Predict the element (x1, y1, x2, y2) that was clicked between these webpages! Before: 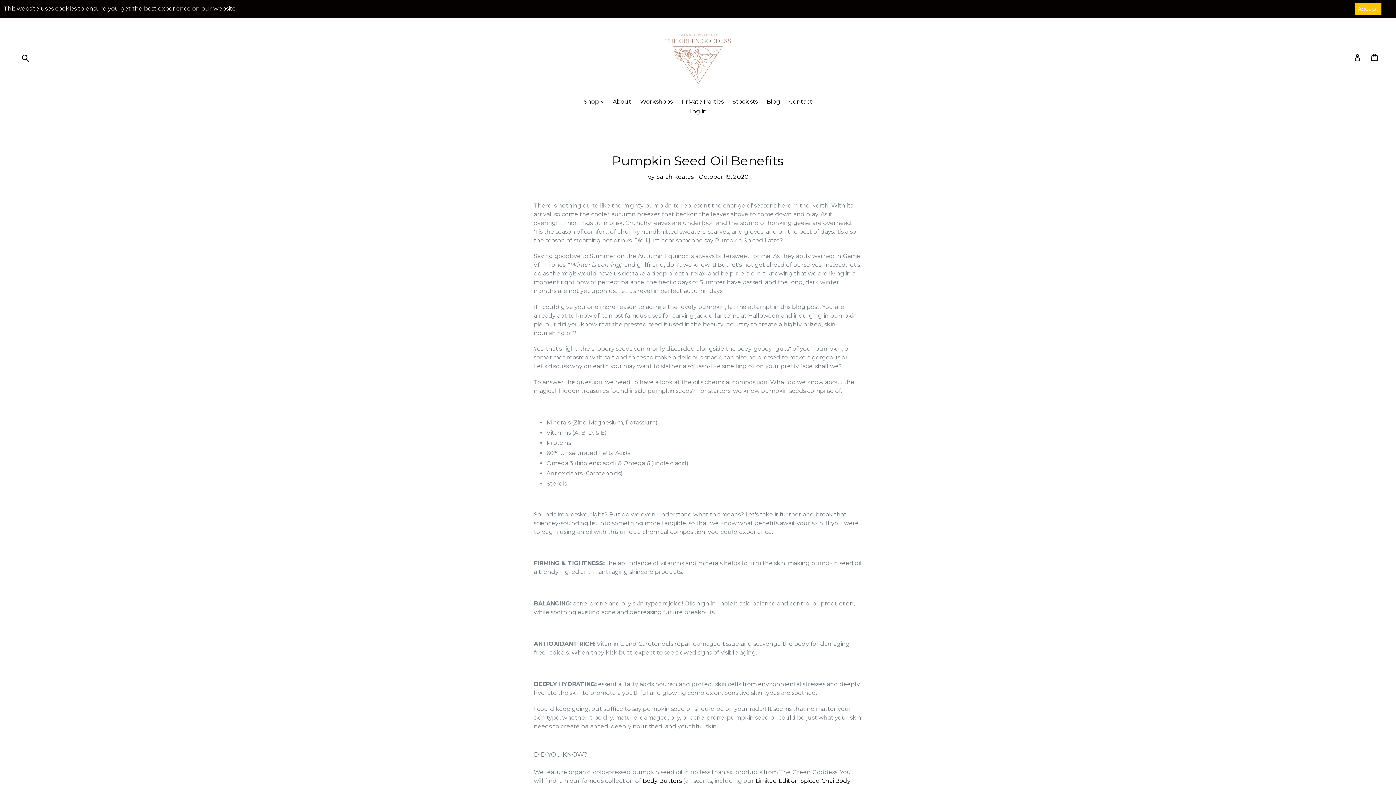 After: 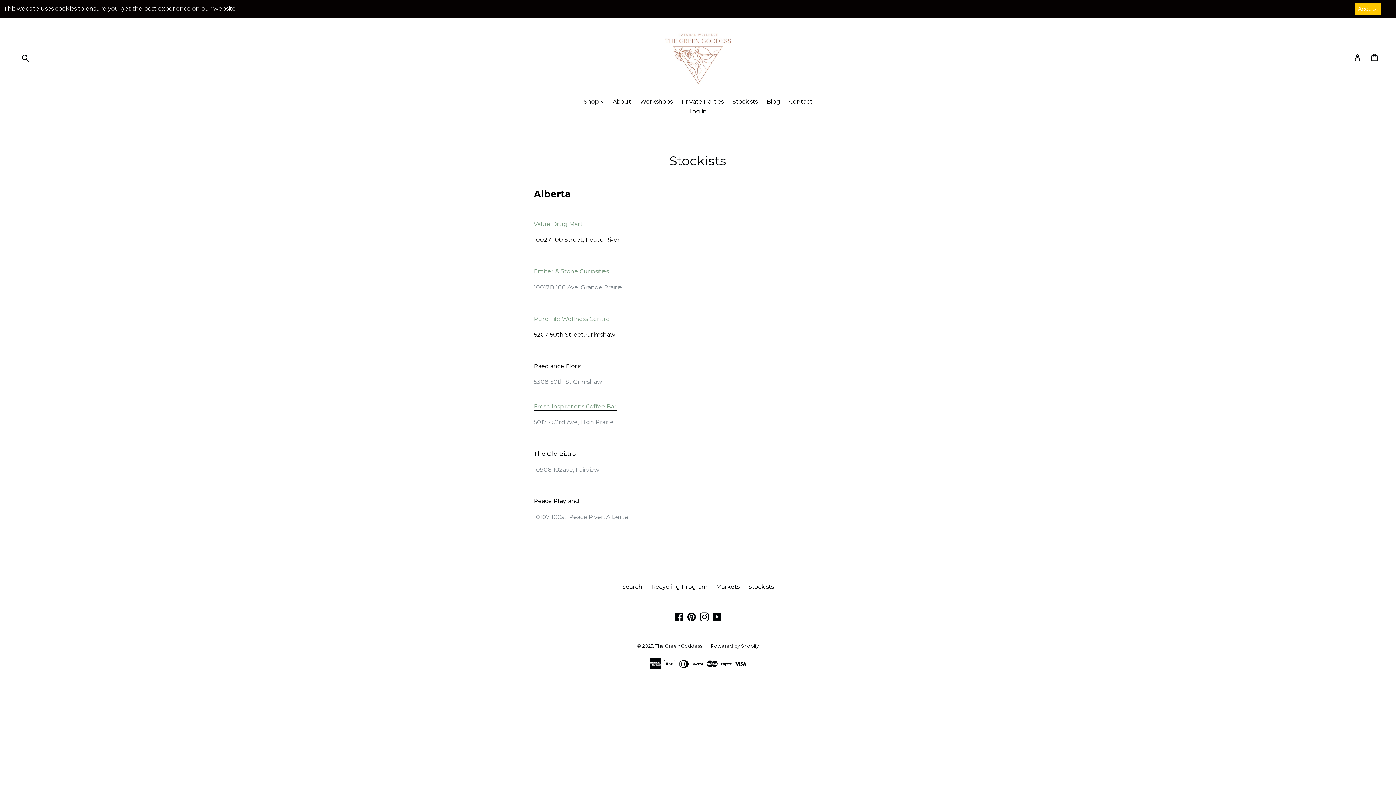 Action: label: Stockists bbox: (728, 97, 761, 107)